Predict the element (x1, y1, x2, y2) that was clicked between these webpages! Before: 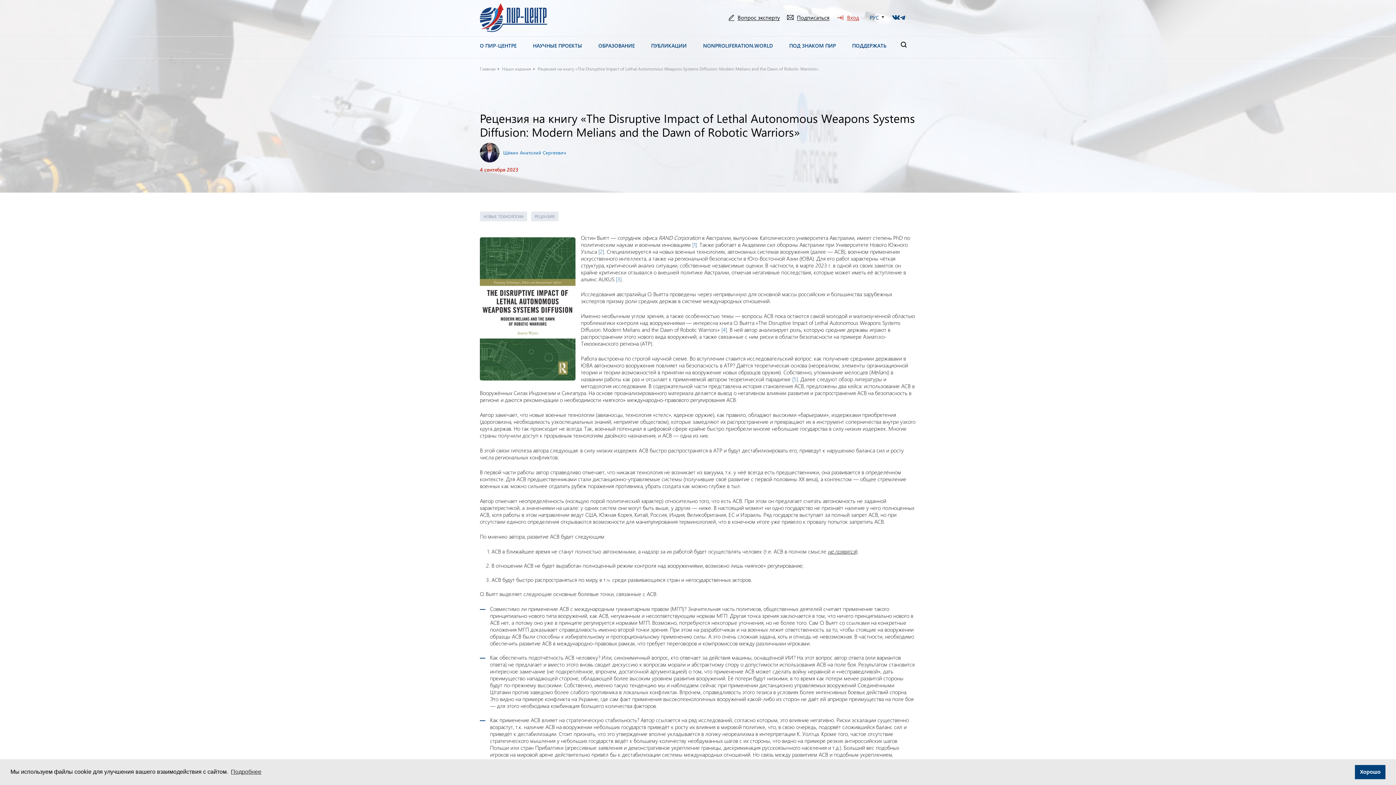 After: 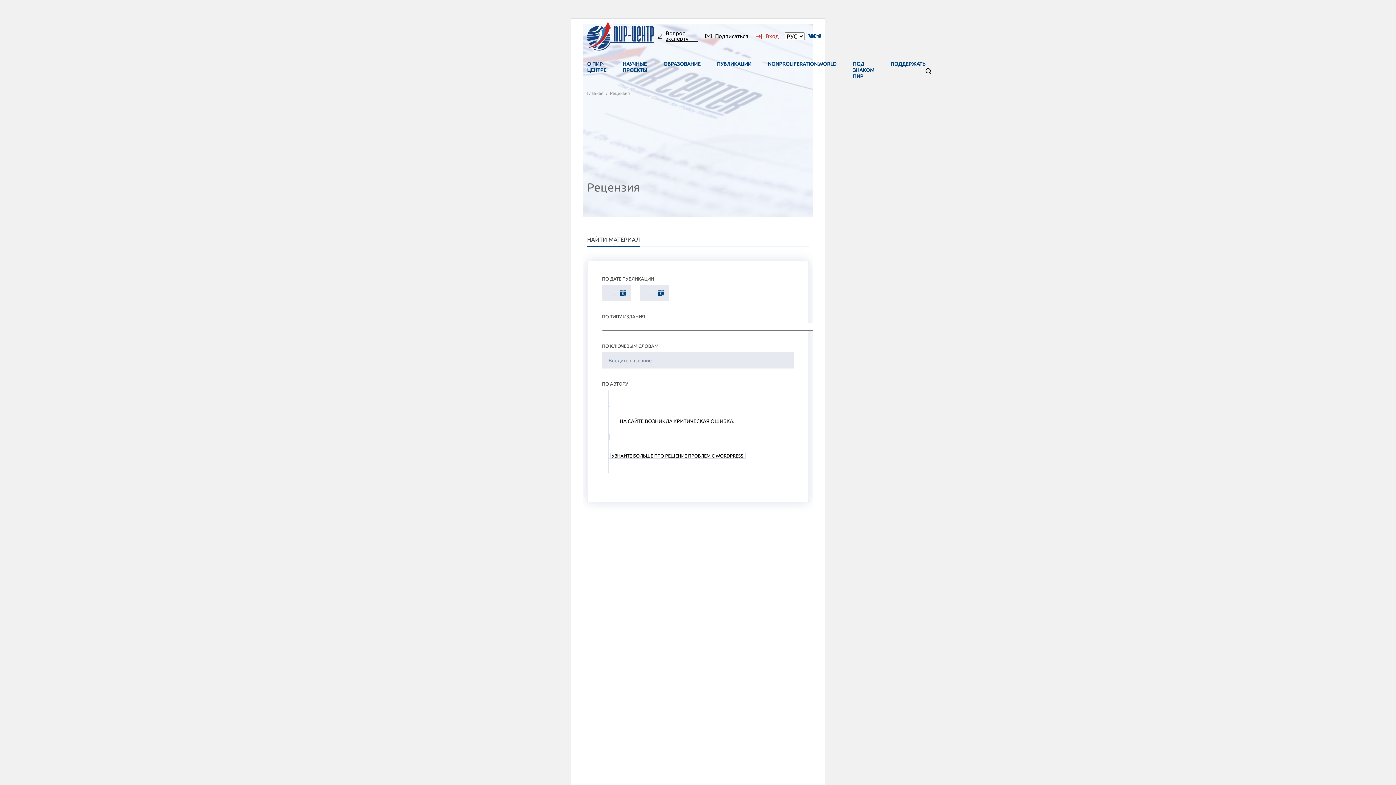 Action: label: РЕЦЕНЗИЯ bbox: (531, 211, 558, 221)